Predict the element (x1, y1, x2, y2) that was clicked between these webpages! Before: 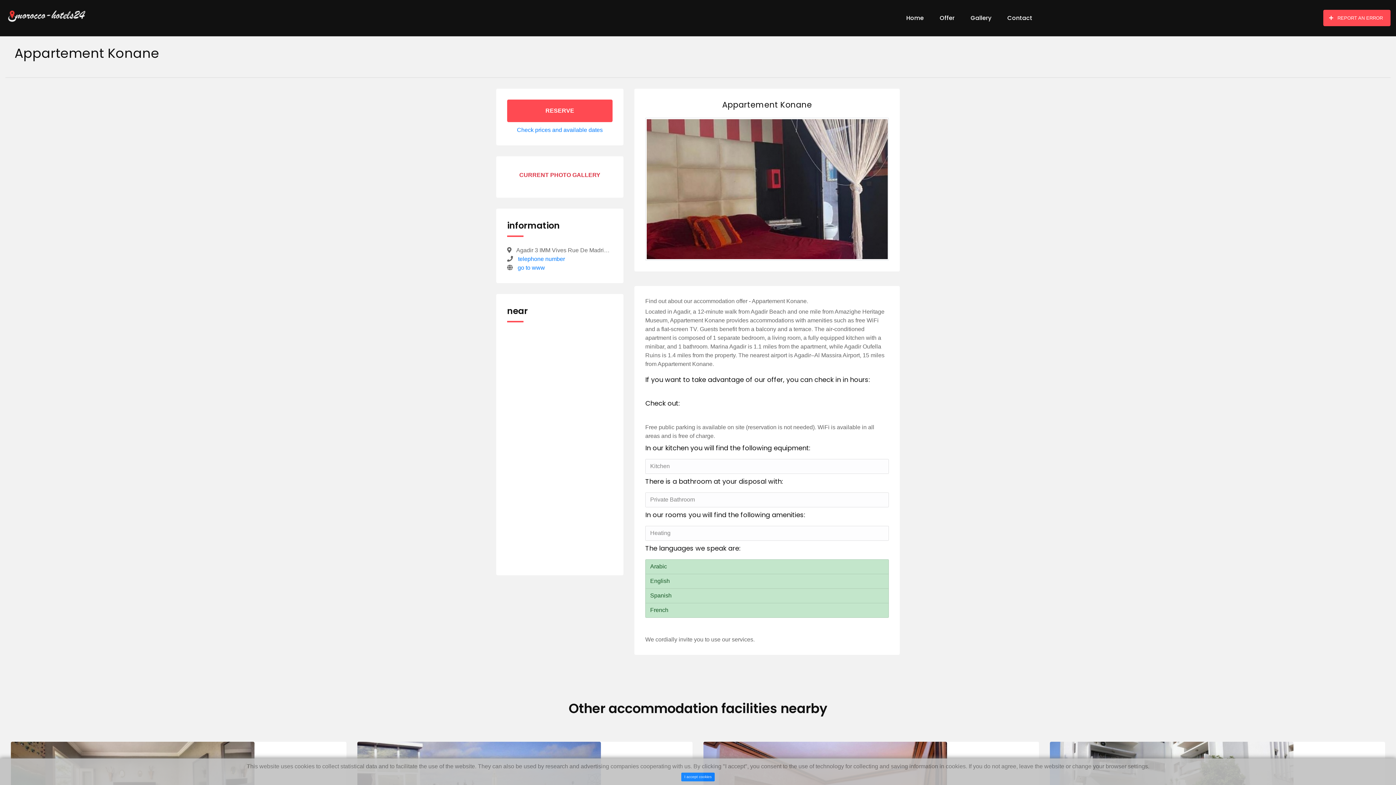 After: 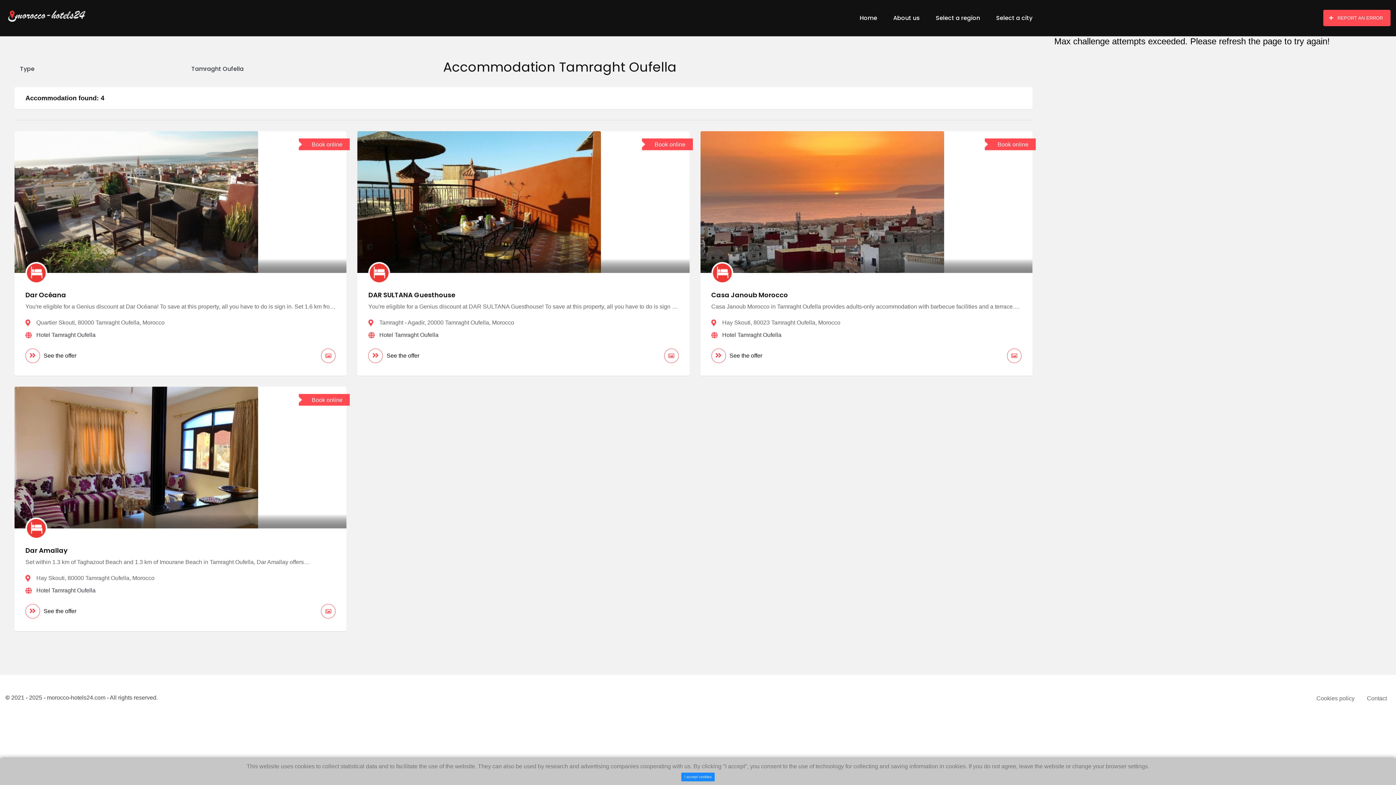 Action: label:  Tamraght Oufella(13 km) bbox: (507, 386, 612, 398)